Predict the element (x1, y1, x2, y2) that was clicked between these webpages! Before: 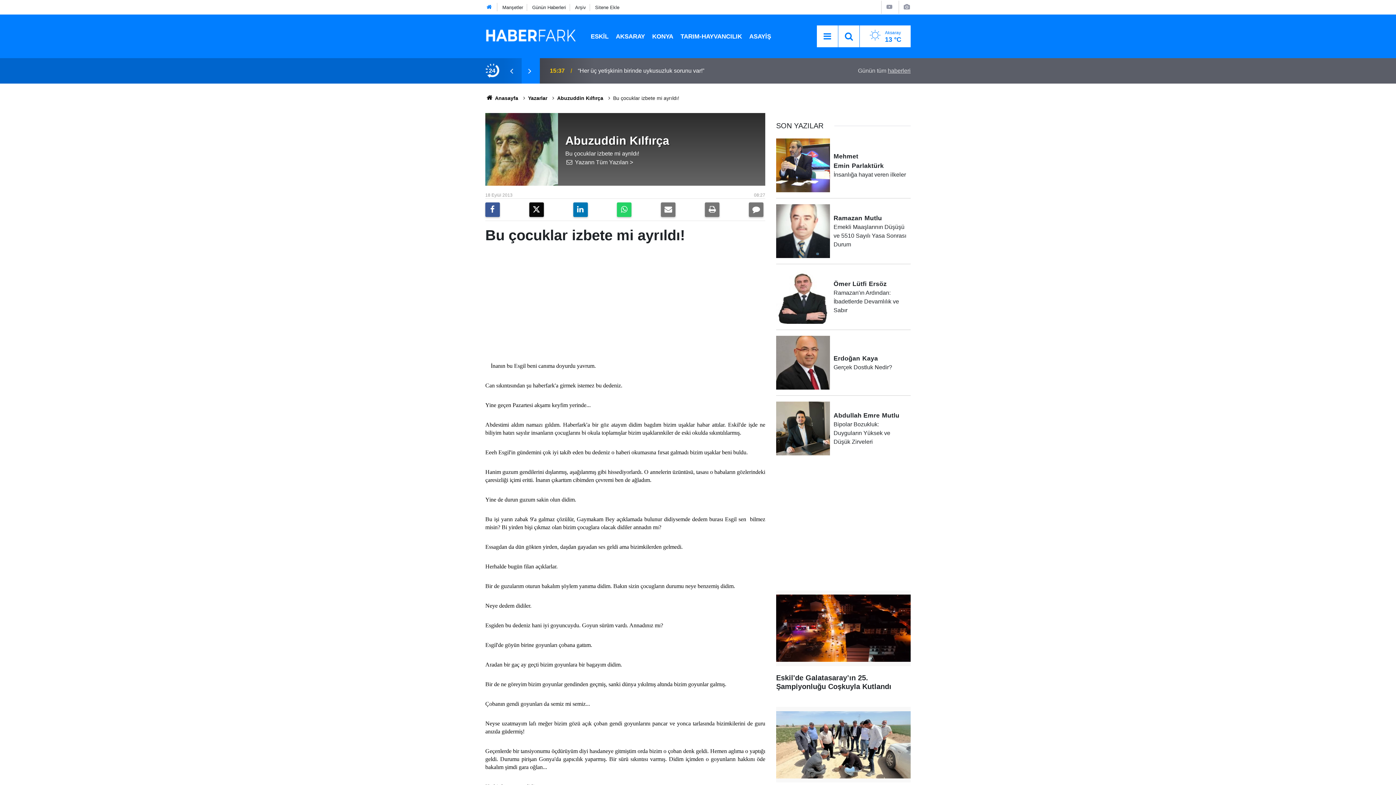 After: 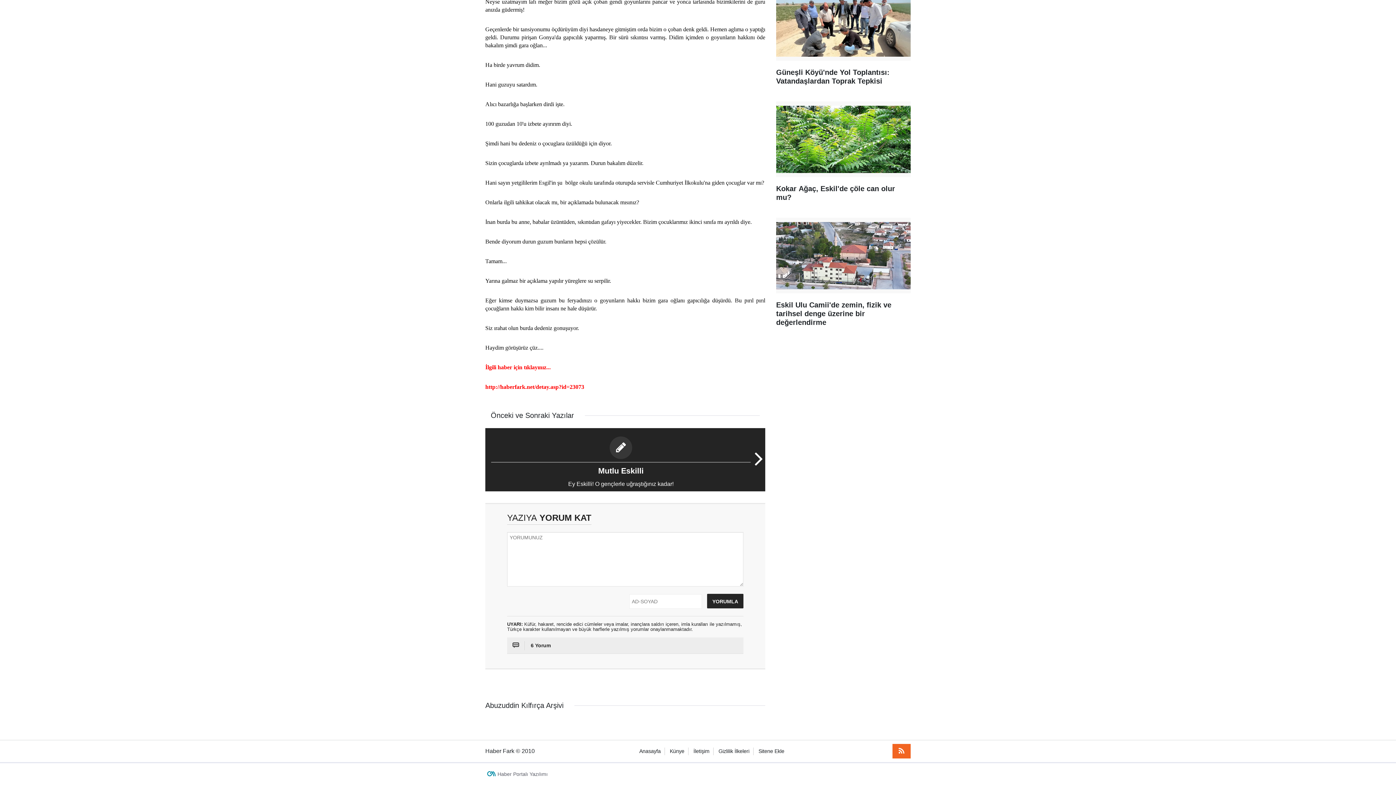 Action: bbox: (749, 202, 763, 217)